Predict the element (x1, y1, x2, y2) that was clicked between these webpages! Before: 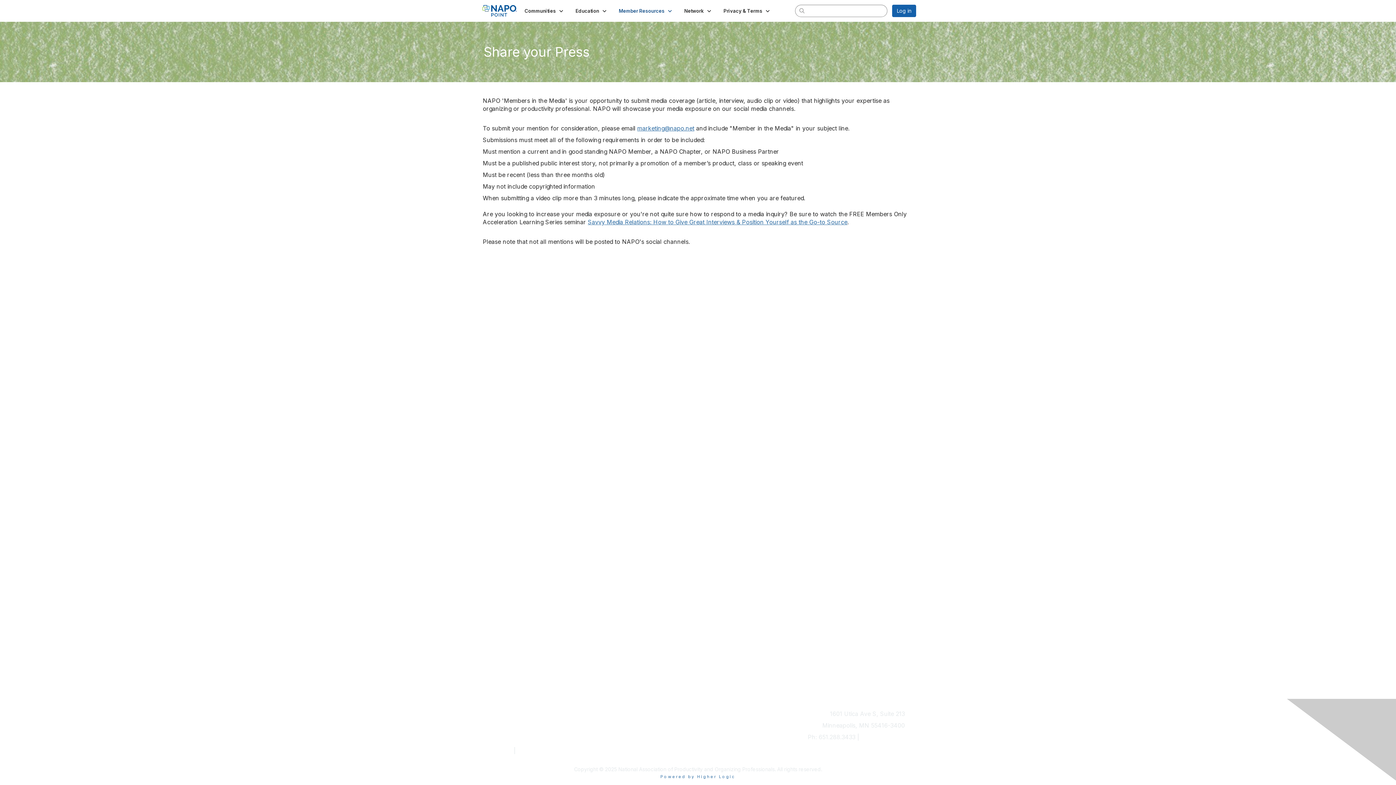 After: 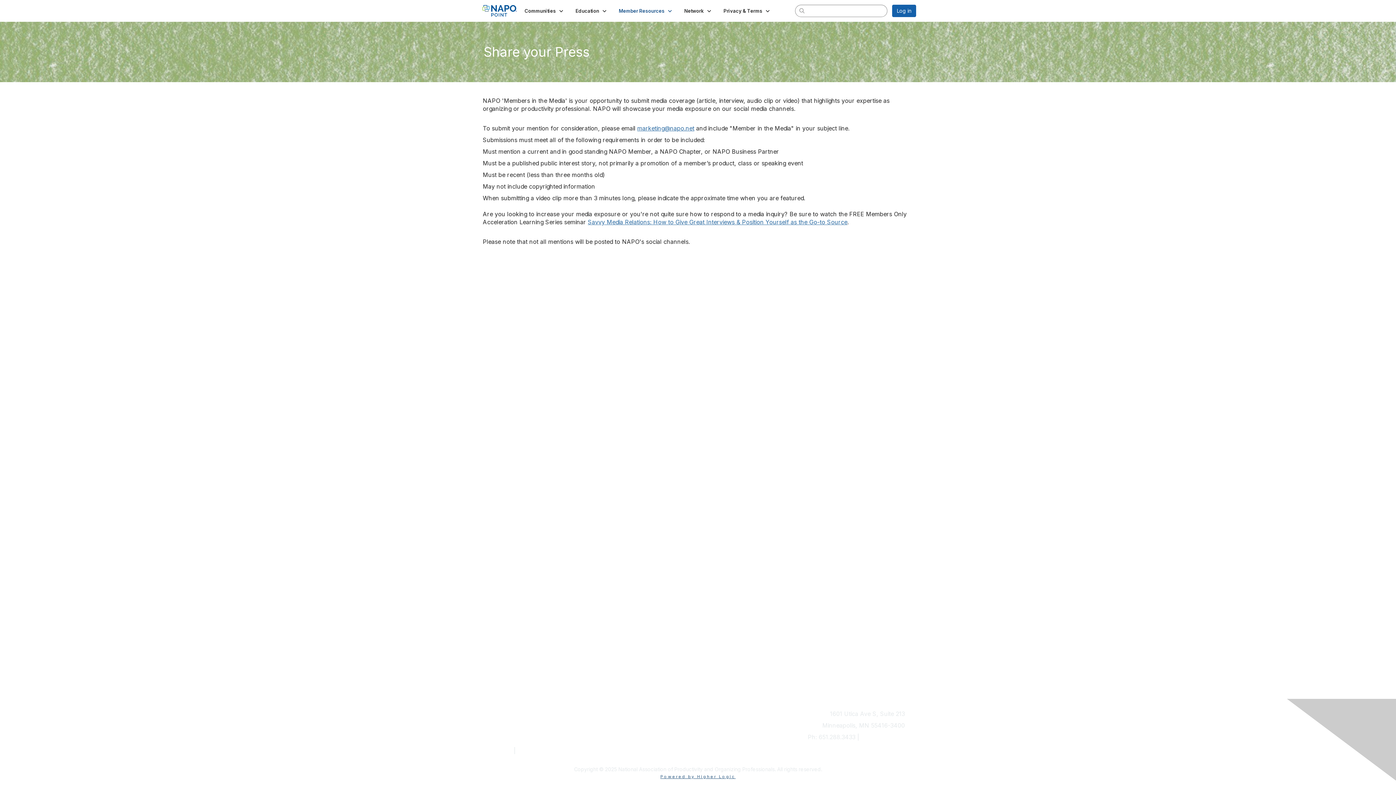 Action: label: Powered by Higher Logic bbox: (660, 774, 735, 779)